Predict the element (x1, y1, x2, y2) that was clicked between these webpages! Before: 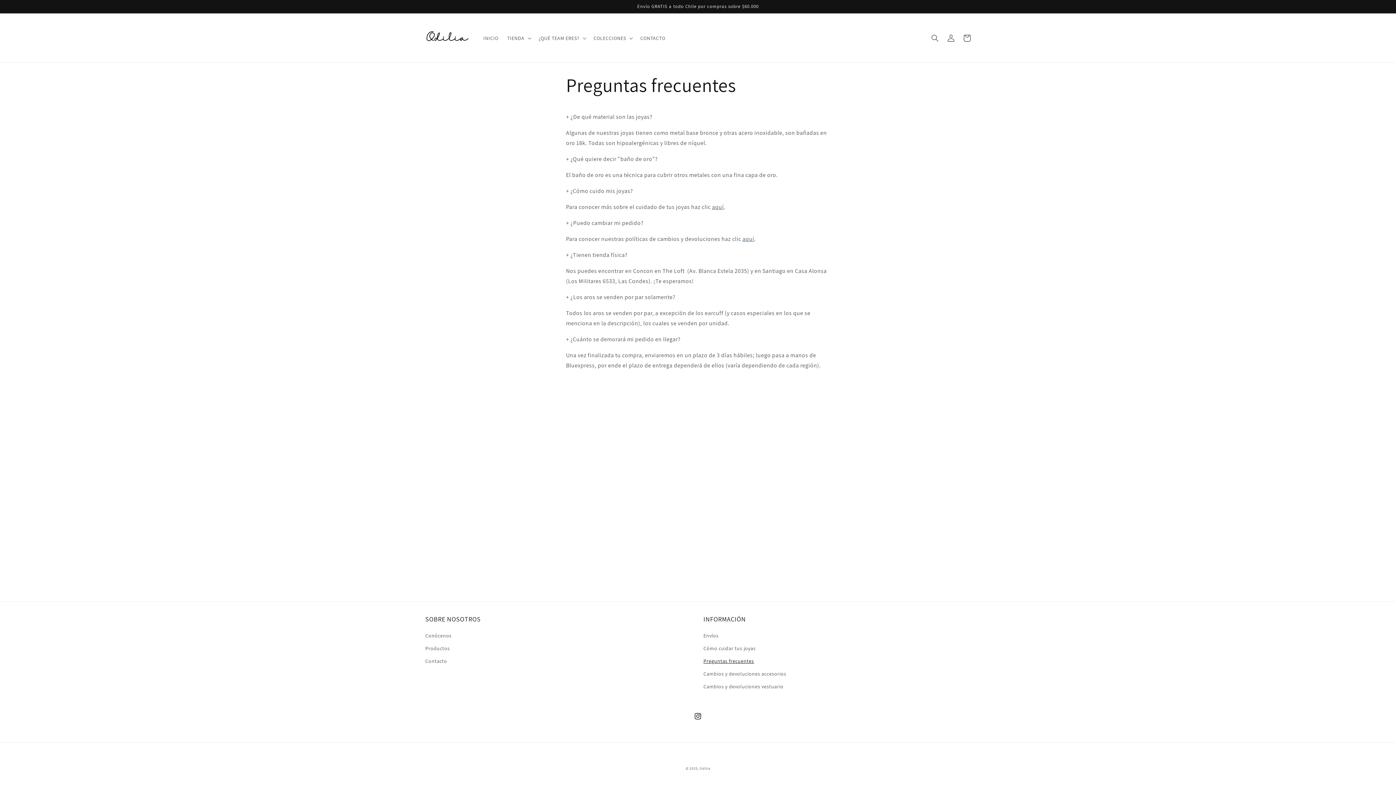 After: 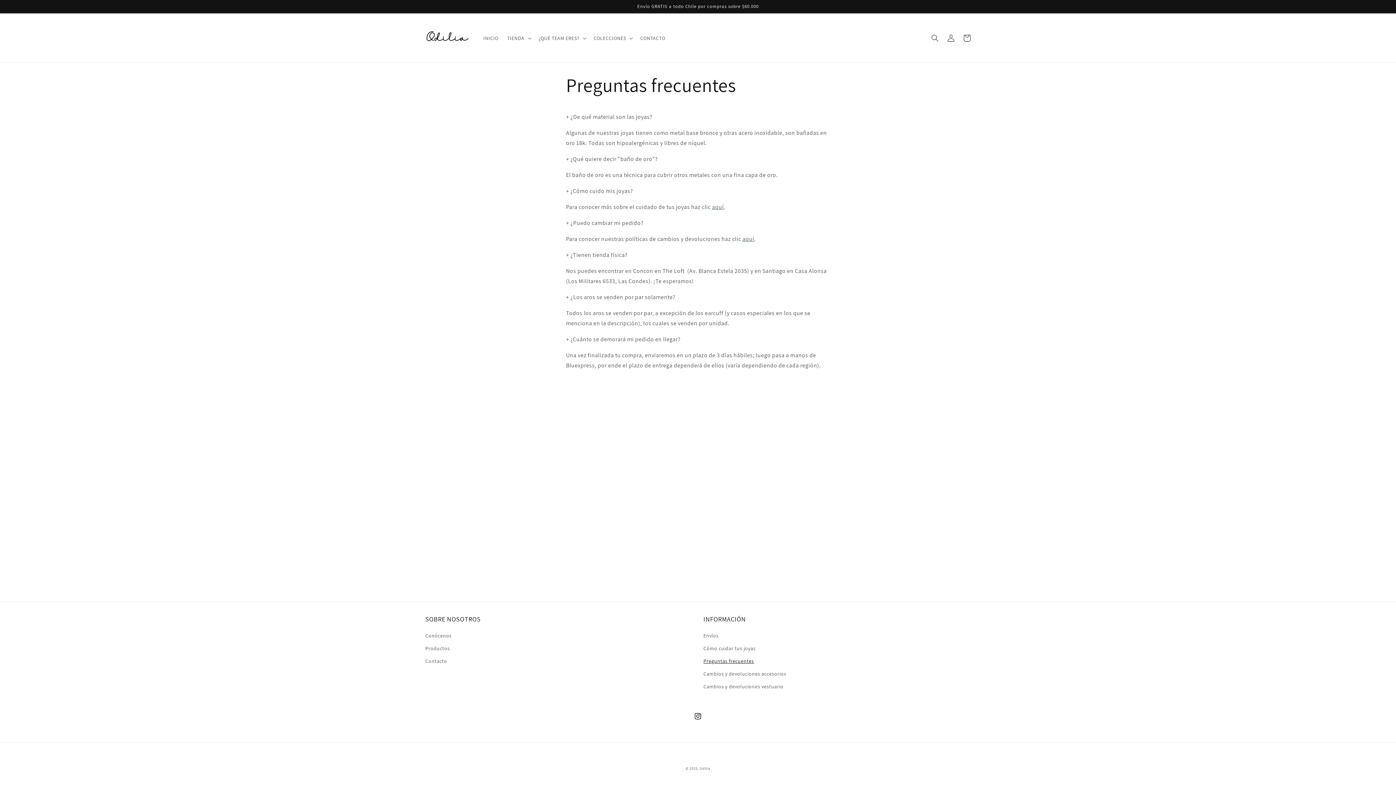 Action: label: Preguntas frecuentes bbox: (703, 655, 754, 668)